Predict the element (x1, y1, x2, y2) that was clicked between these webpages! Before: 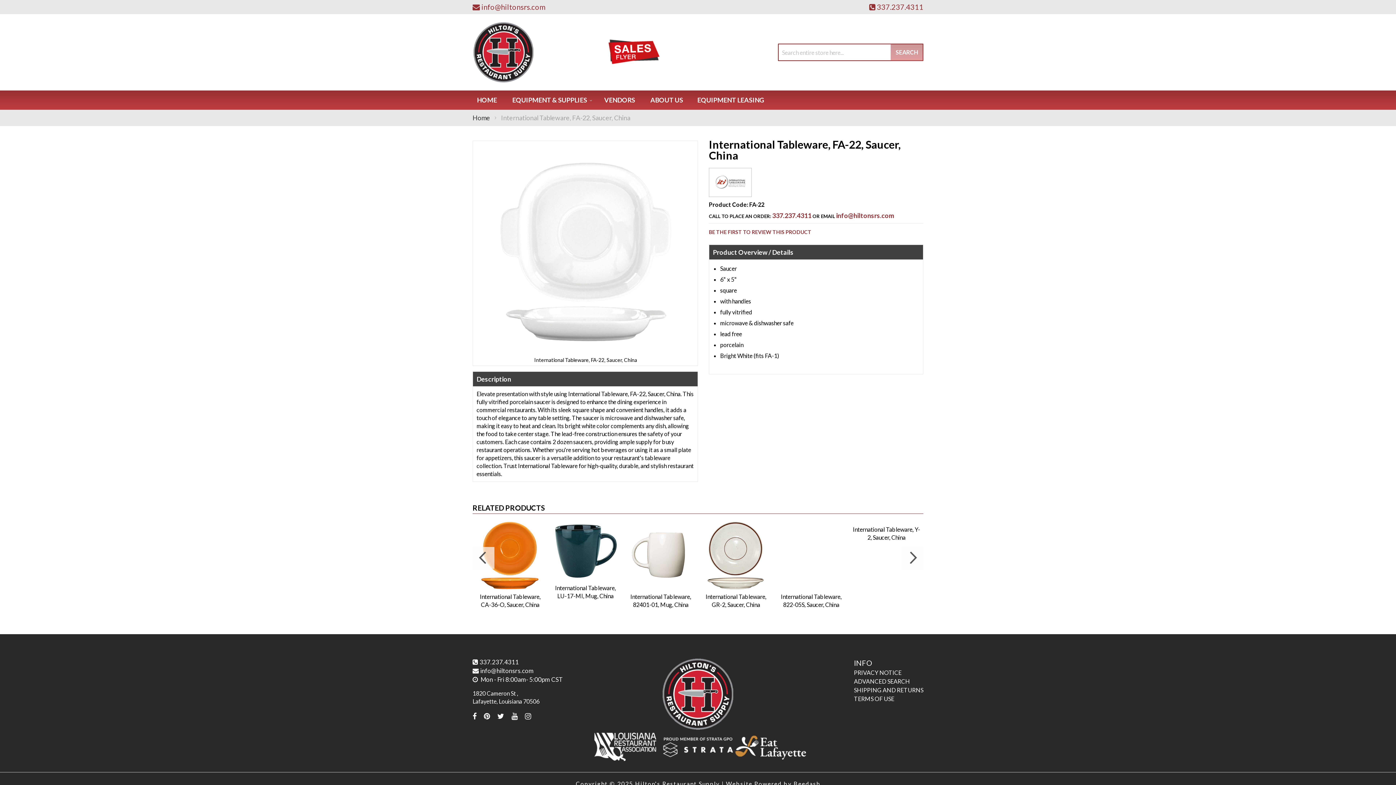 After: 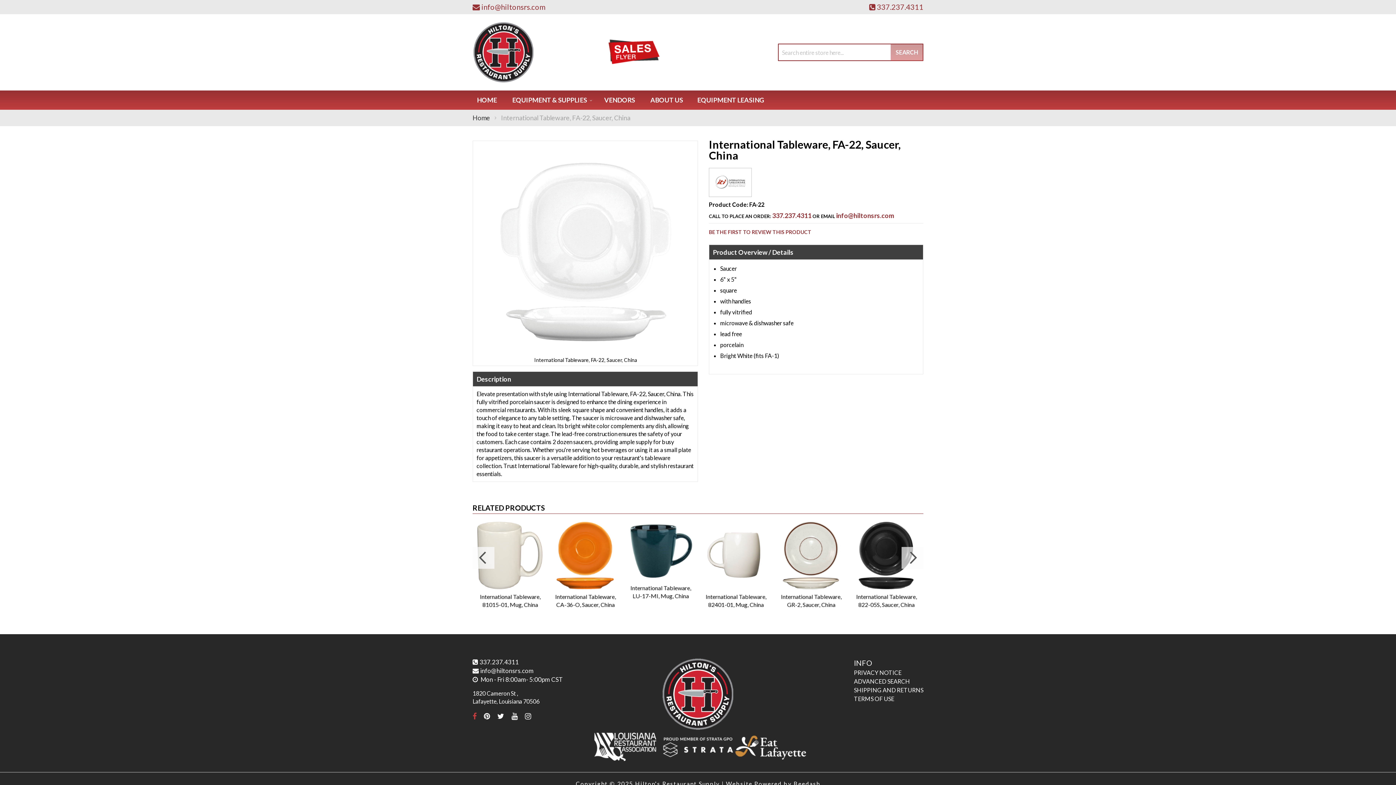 Action: bbox: (472, 712, 476, 720)